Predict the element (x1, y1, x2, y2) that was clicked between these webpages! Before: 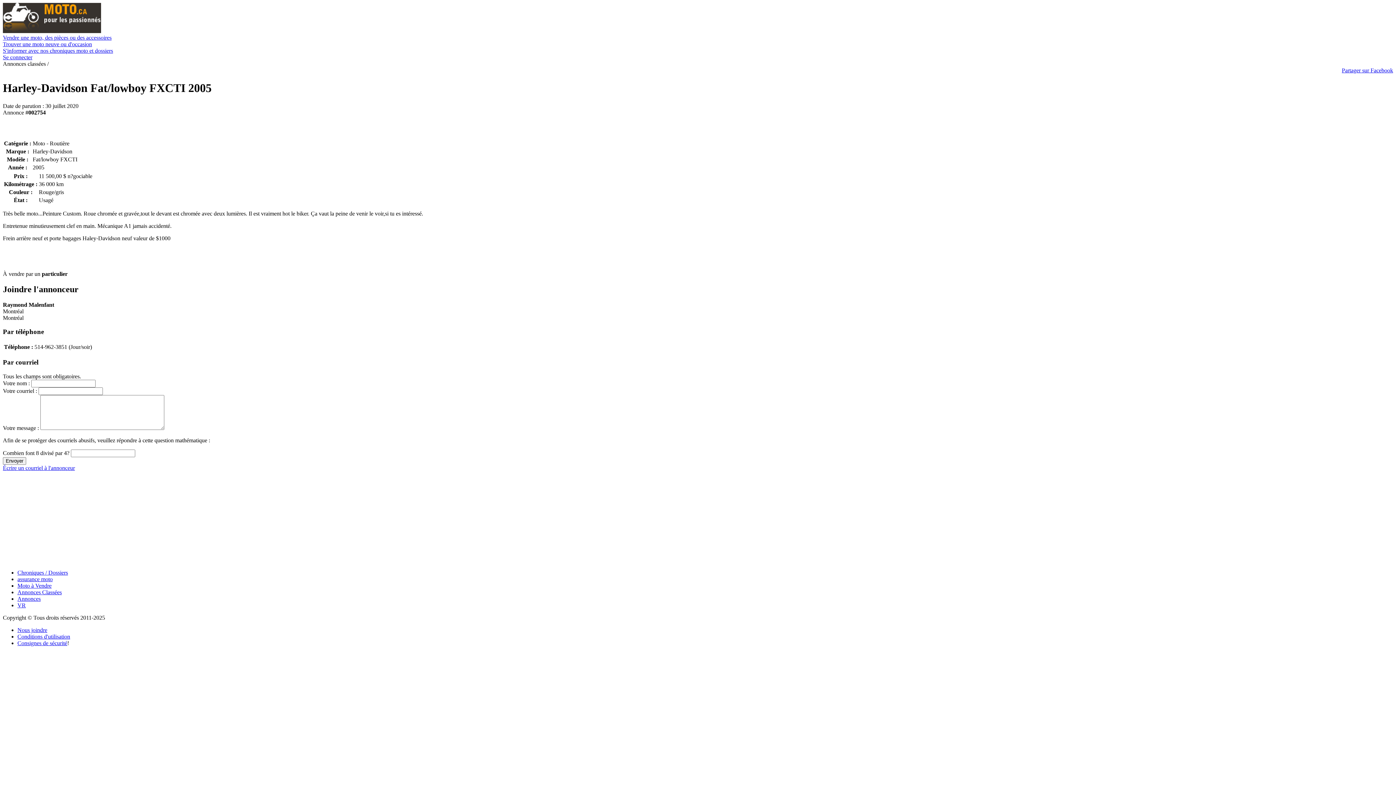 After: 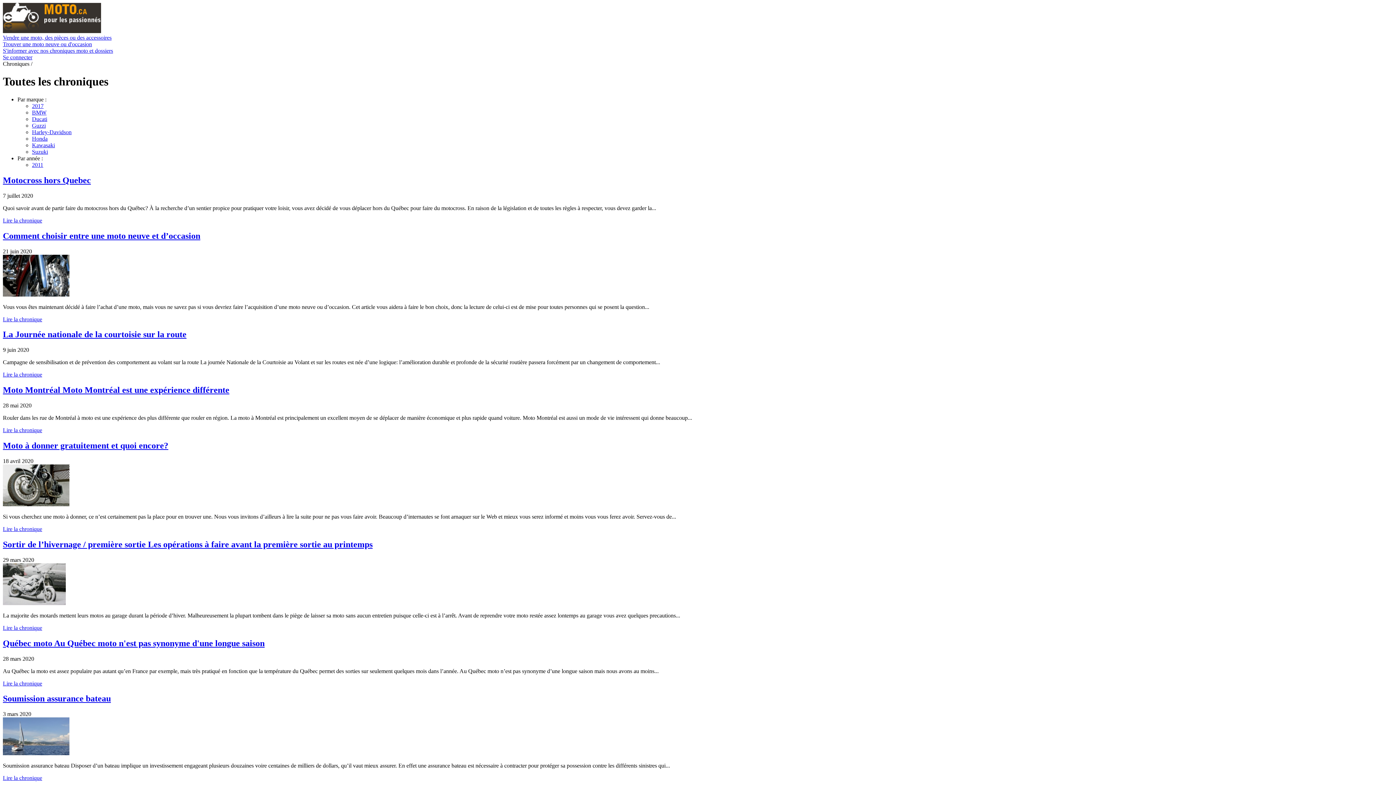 Action: bbox: (2, 47, 113, 53) label: S'informer avec nos chroniques moto et dossiers